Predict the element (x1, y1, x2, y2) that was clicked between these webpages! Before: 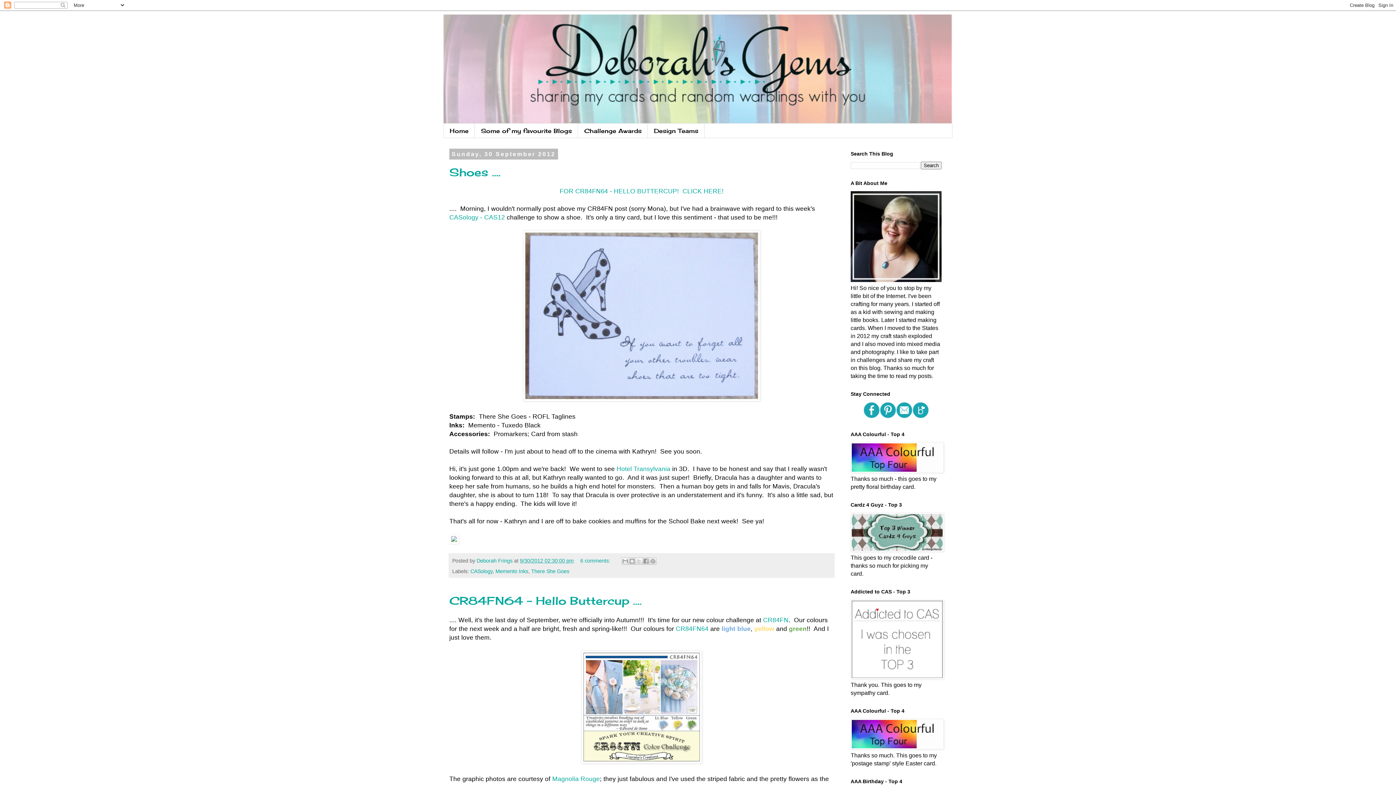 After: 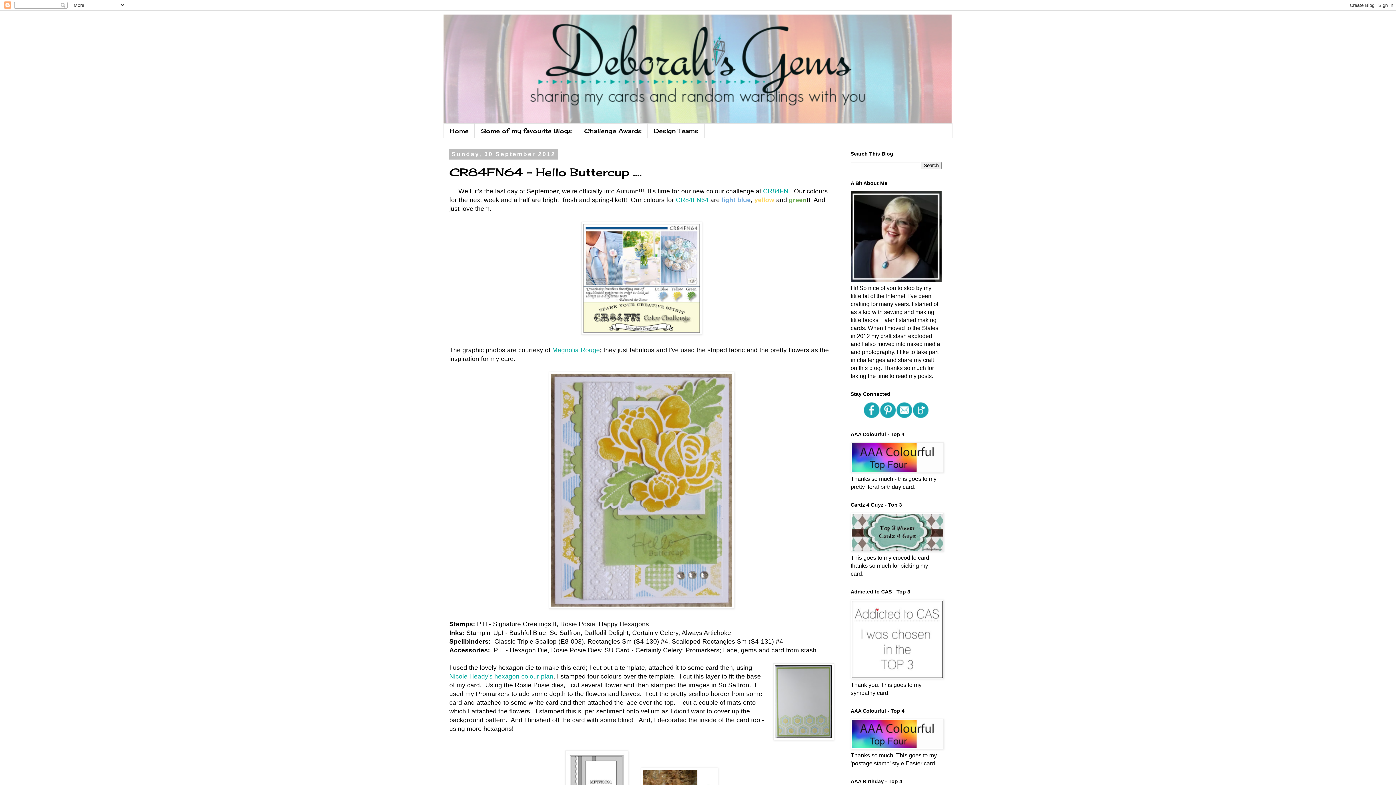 Action: bbox: (449, 594, 641, 607) label: CR84FN64 - Hello Buttercup ....